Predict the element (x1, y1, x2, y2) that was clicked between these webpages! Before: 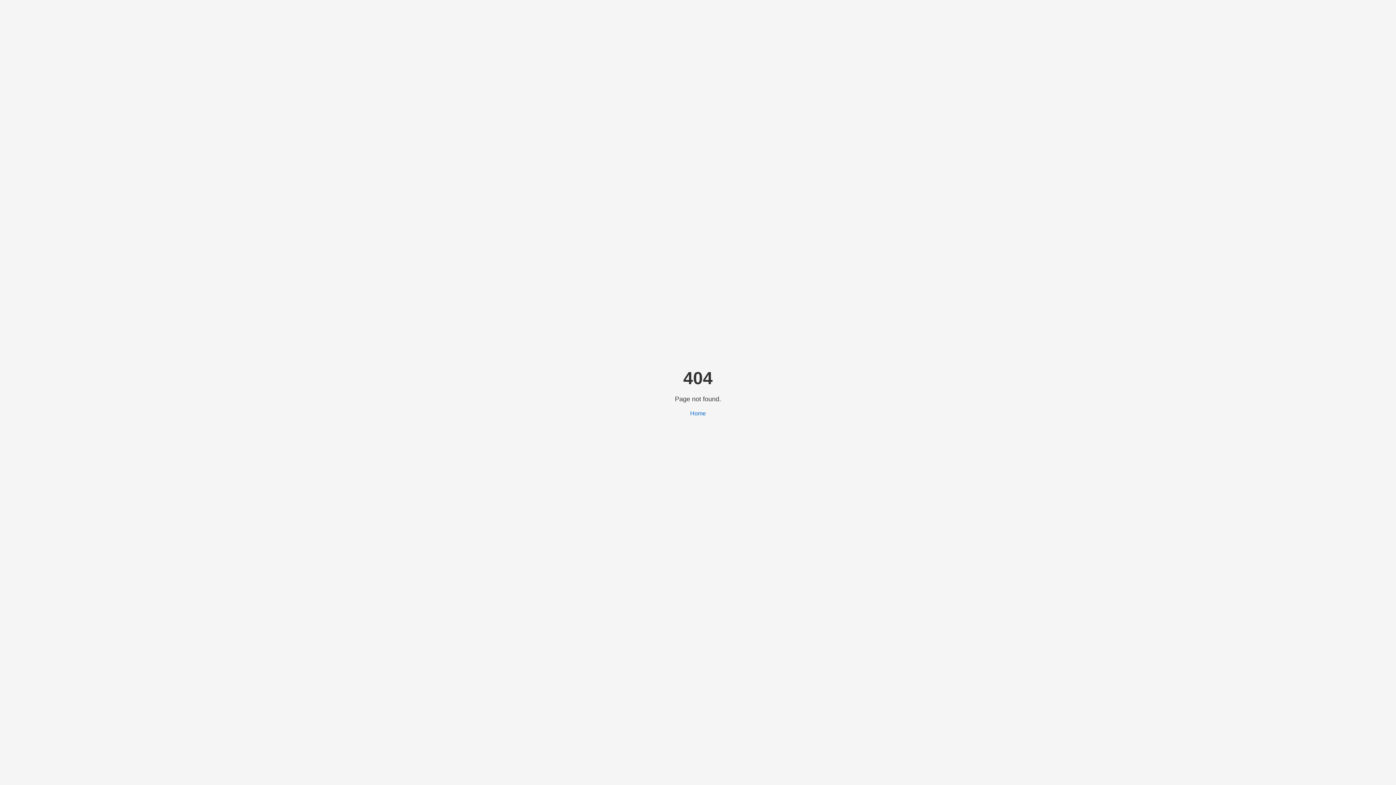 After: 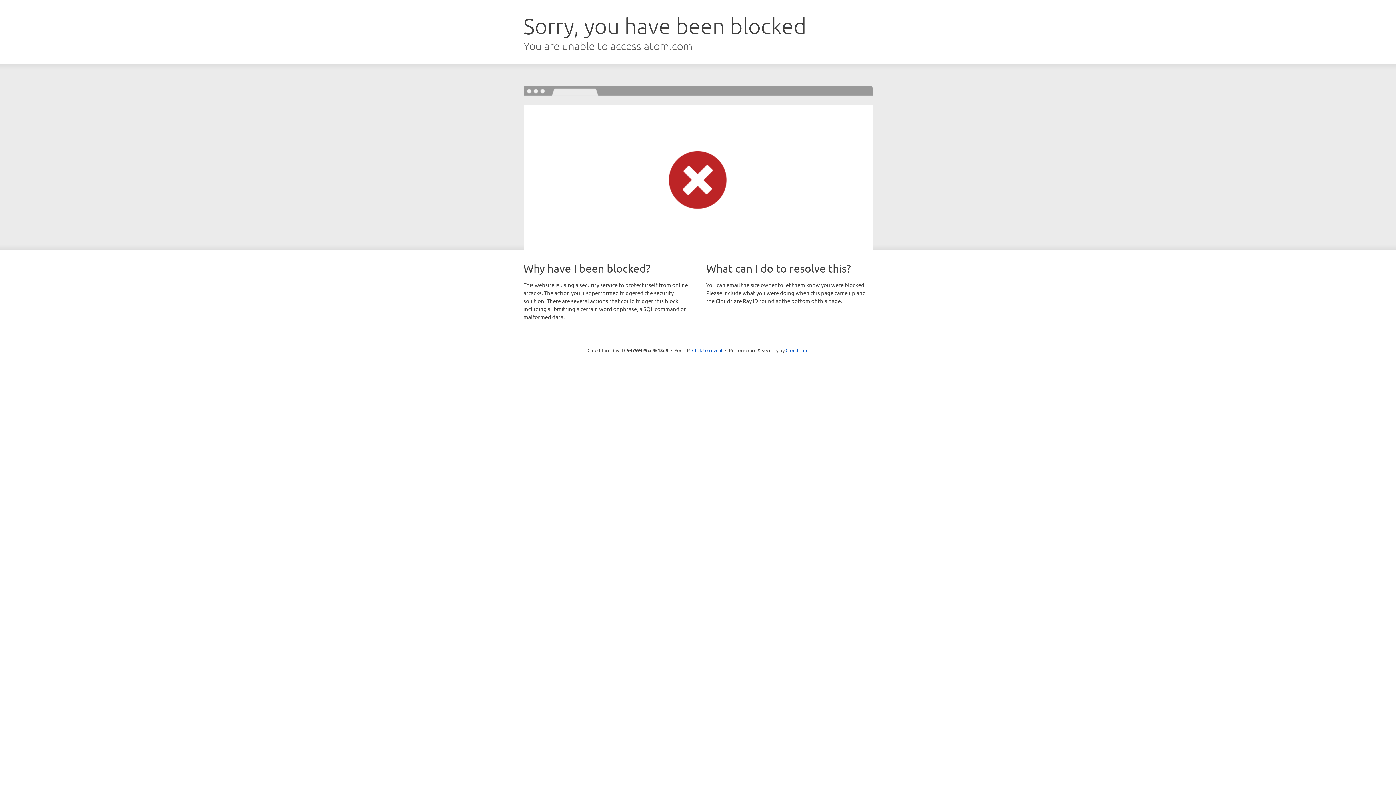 Action: bbox: (690, 410, 706, 416) label: Home